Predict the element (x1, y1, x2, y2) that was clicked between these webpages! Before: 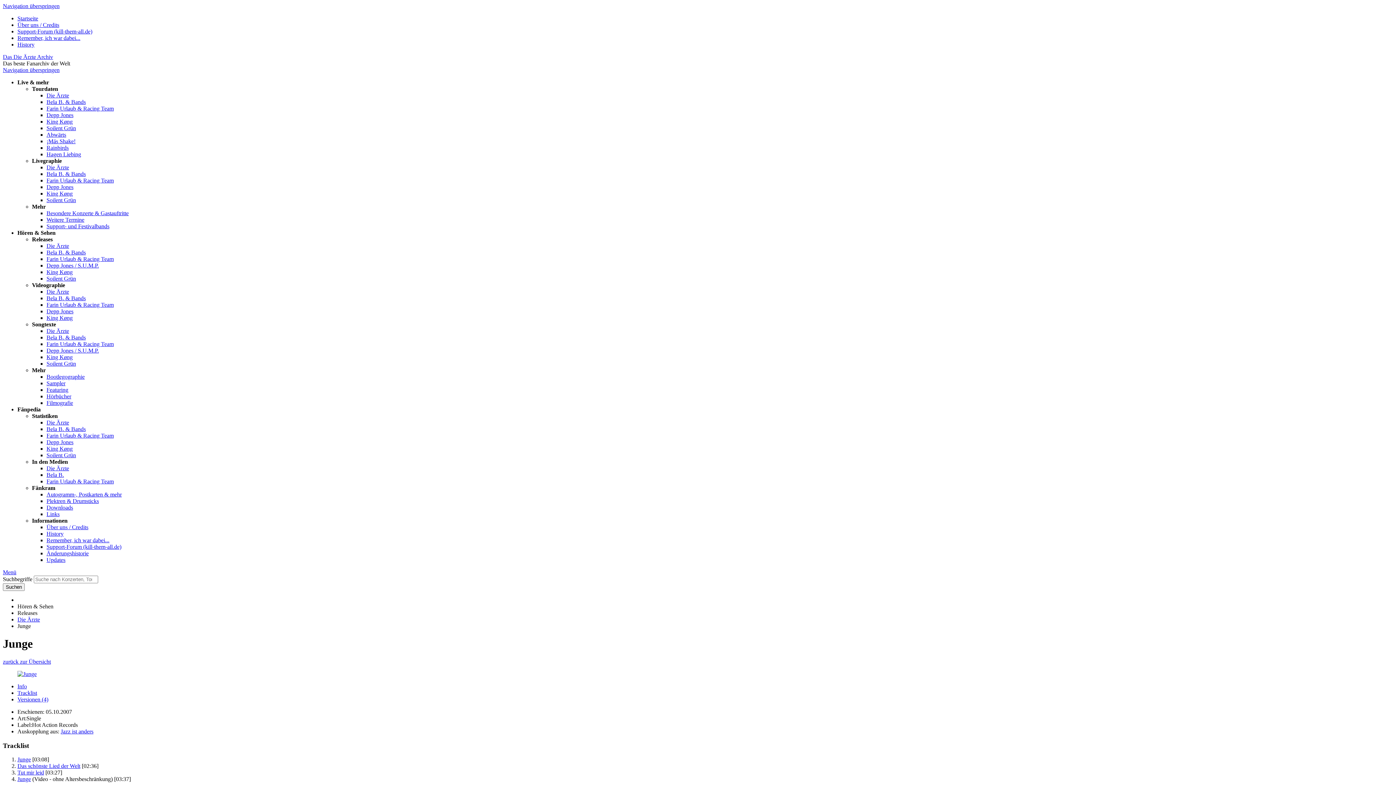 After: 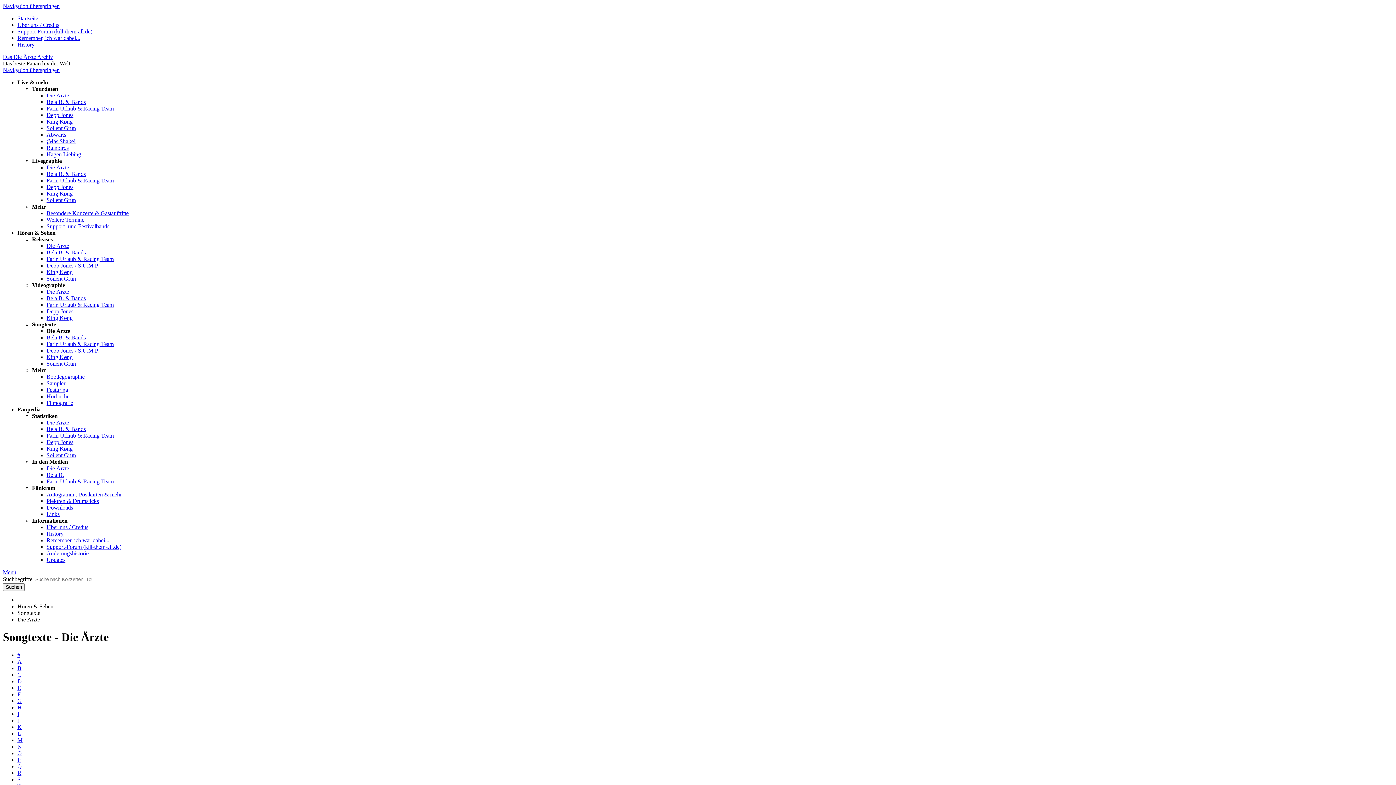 Action: label: Die Ärzte bbox: (46, 328, 69, 334)